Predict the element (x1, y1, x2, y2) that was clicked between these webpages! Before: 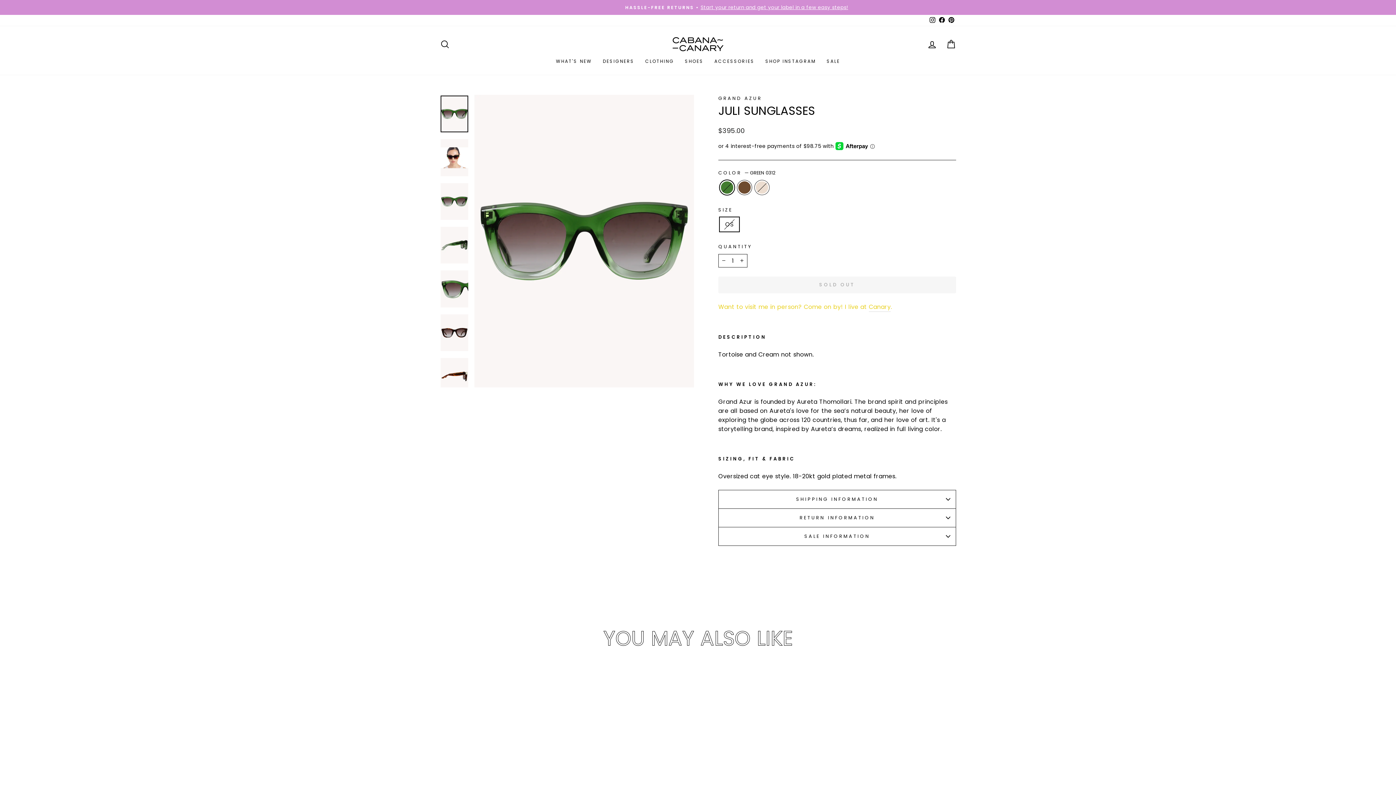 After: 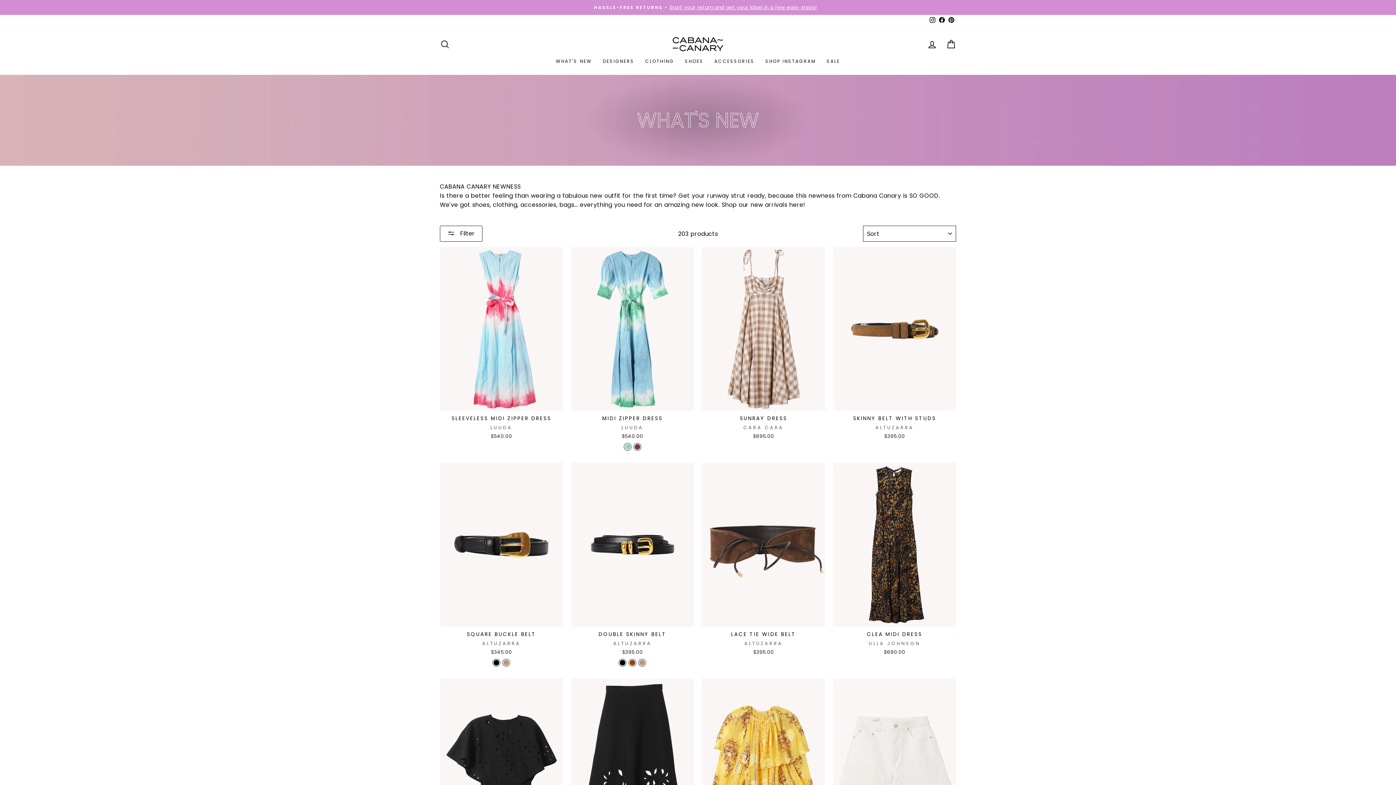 Action: label: WHAT'S NEW bbox: (550, 55, 597, 67)